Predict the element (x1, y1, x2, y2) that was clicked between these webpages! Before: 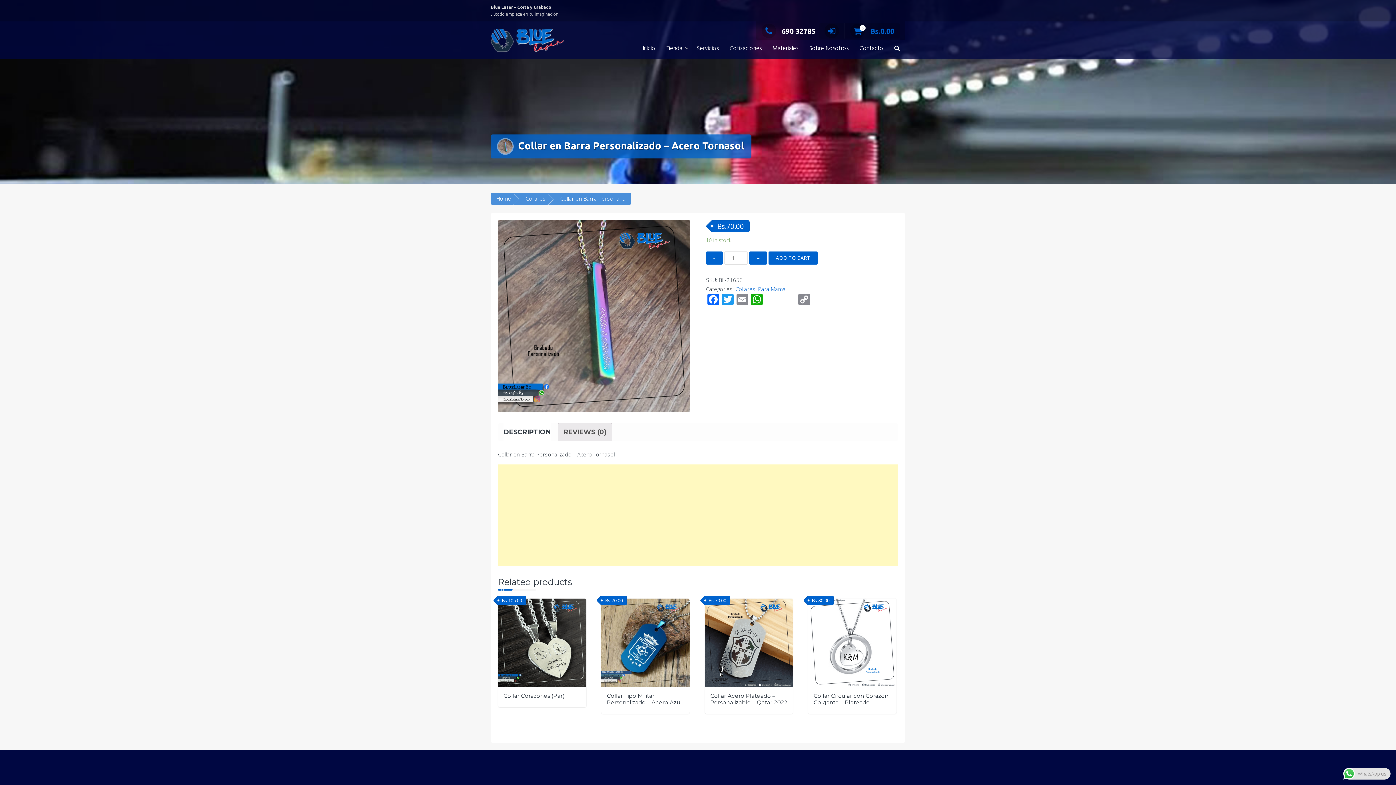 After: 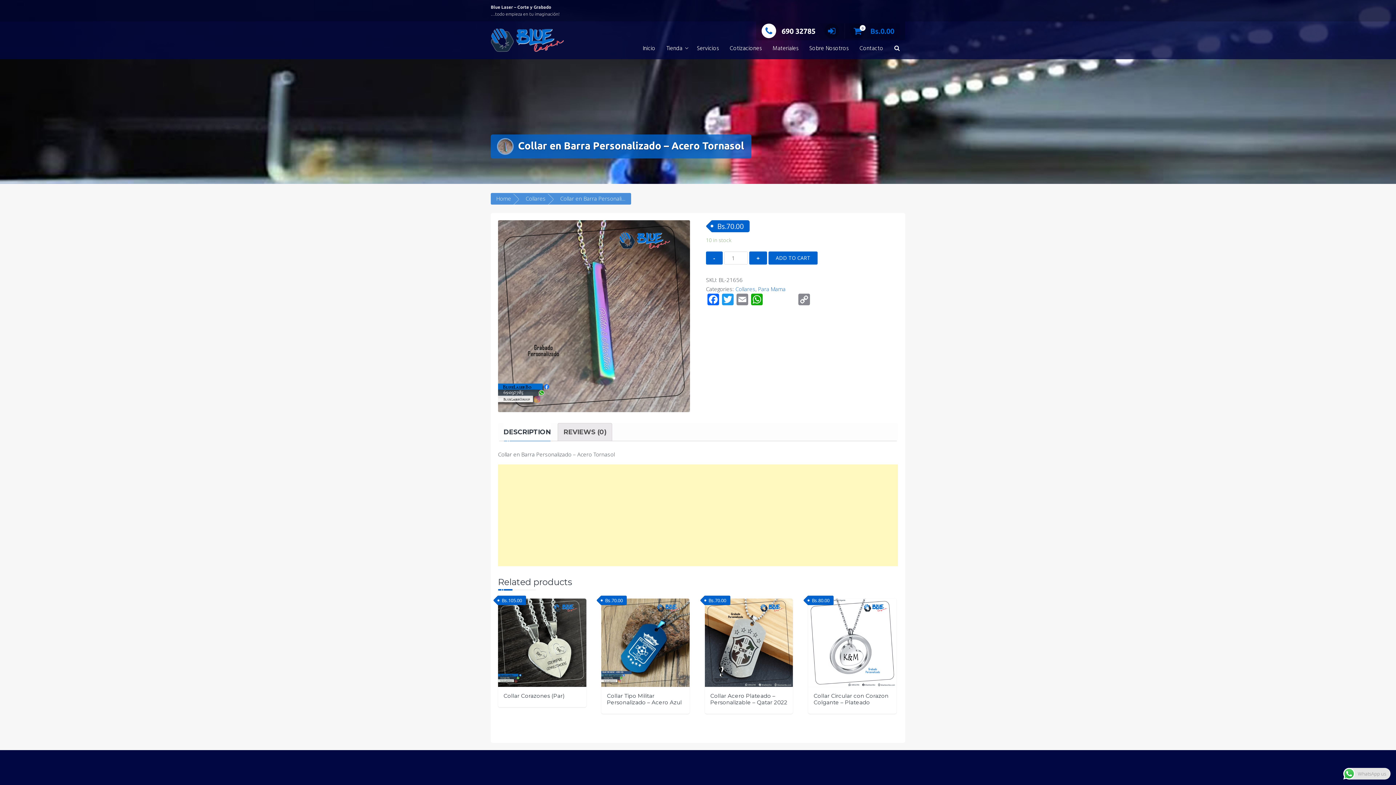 Action: label: 690 32785 bbox: (761, 26, 815, 35)